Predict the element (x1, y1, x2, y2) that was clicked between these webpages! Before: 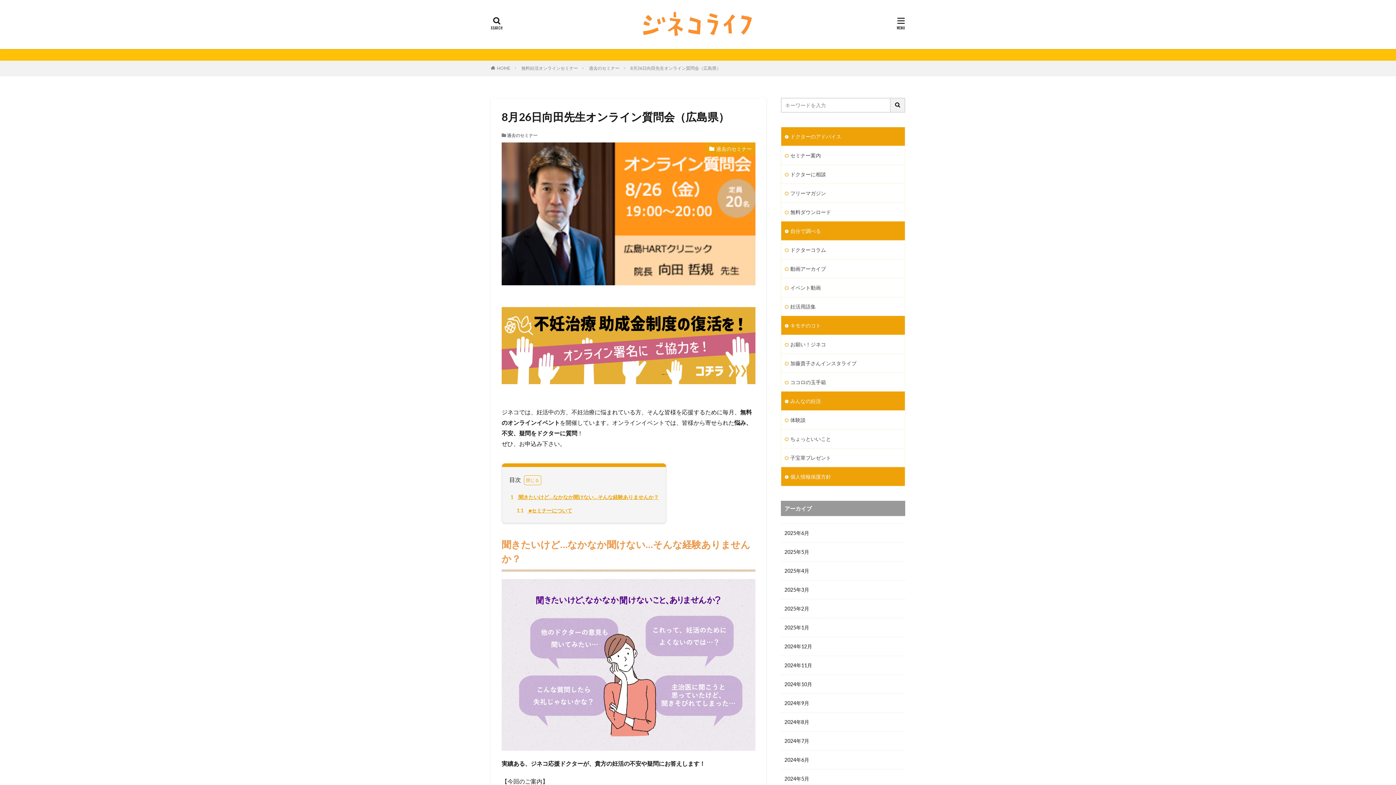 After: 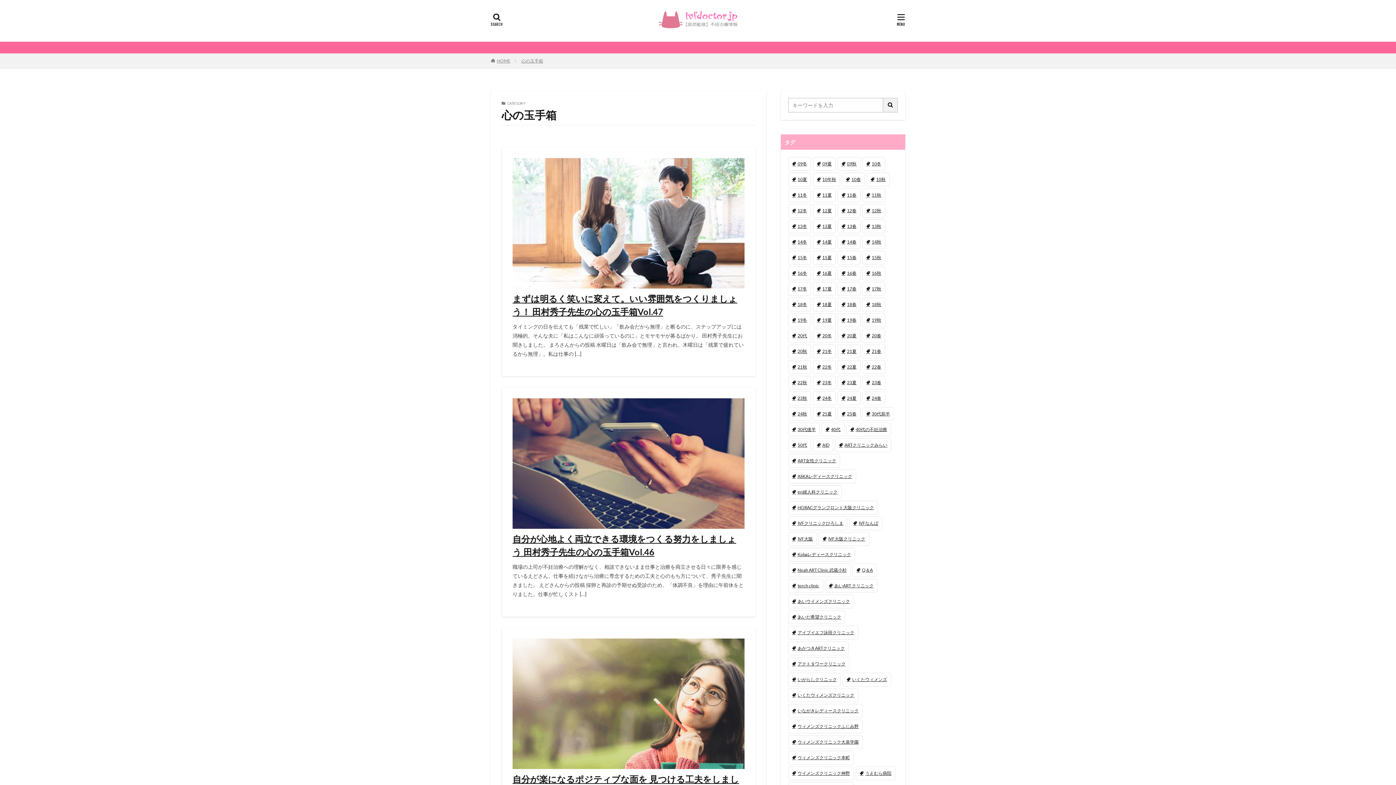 Action: bbox: (781, 373, 905, 391) label: ココロの玉手箱